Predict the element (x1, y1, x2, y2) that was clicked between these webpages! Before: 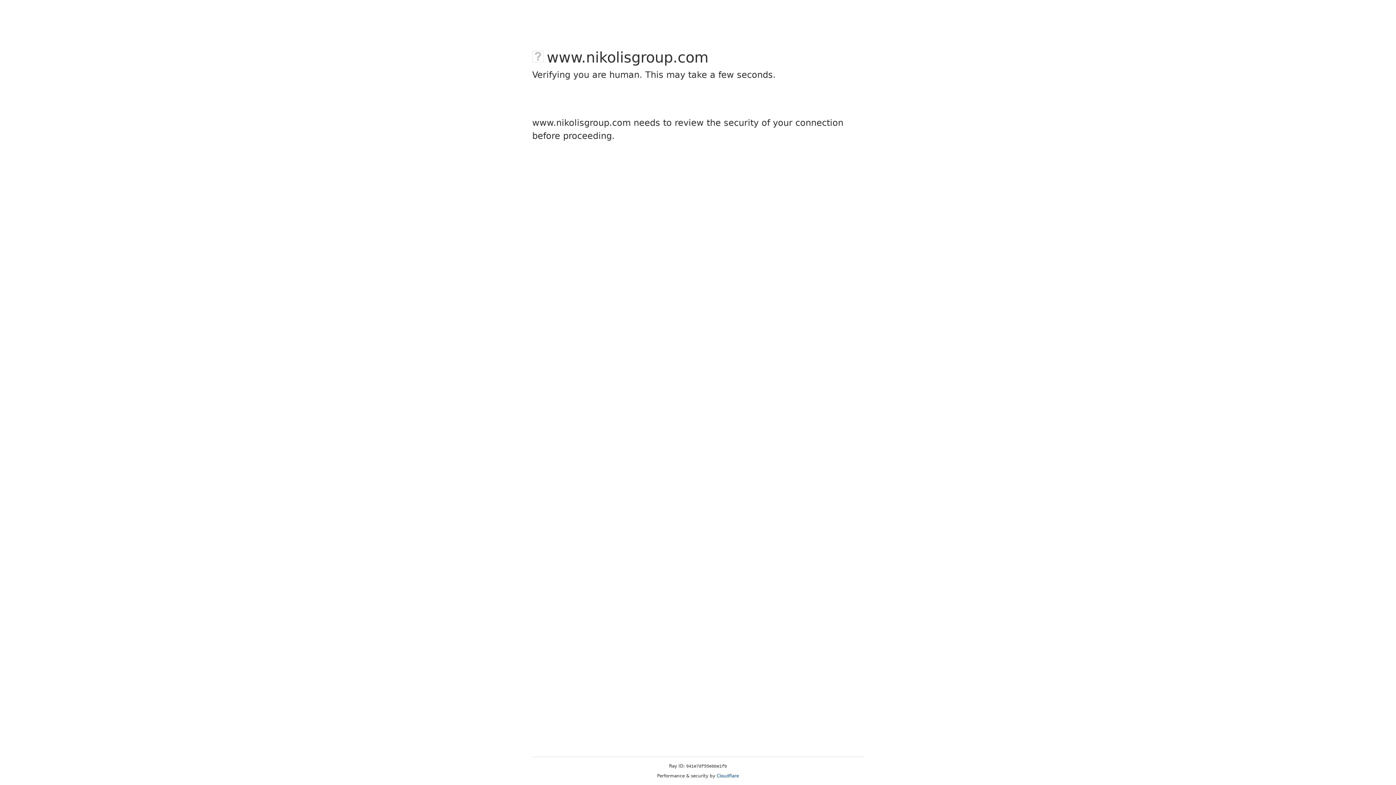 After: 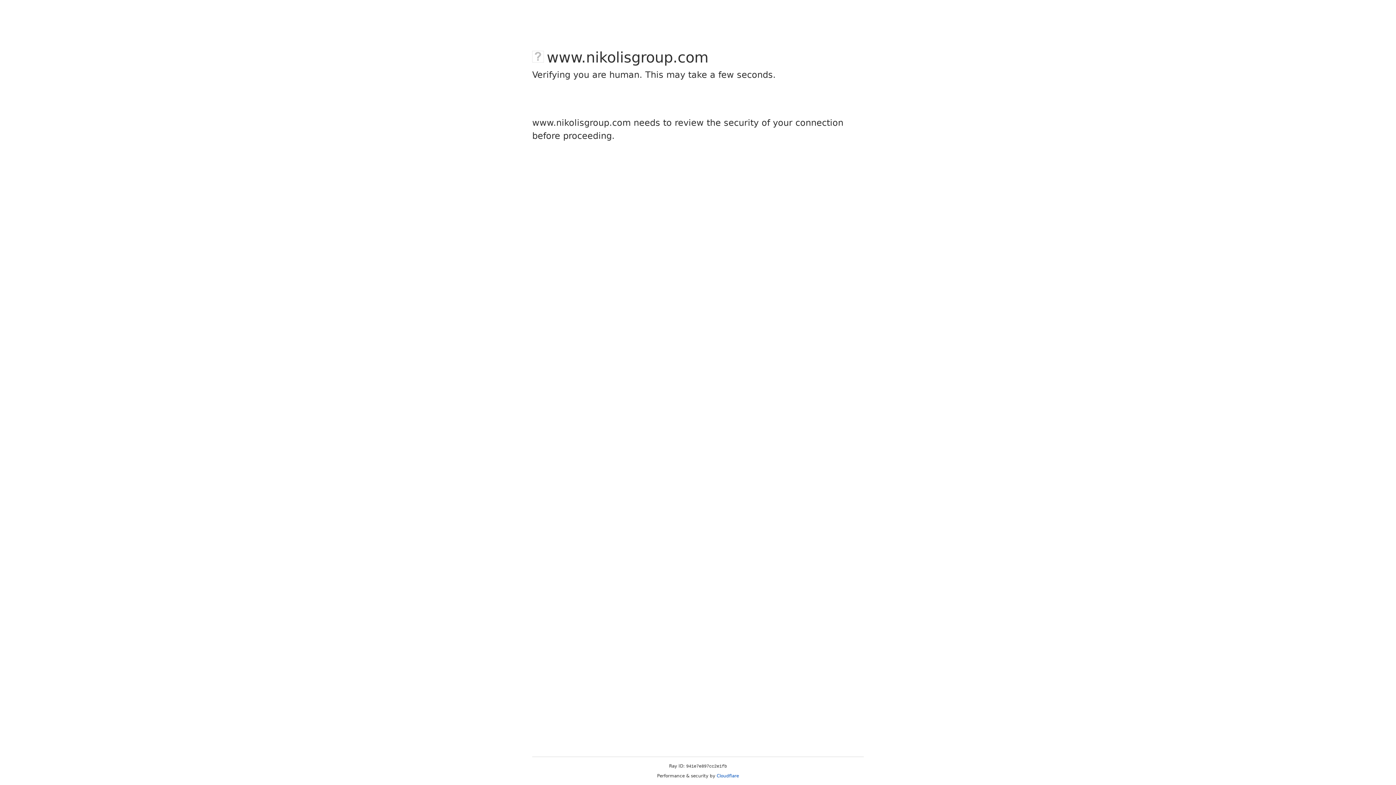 Action: label: Cloudflare bbox: (716, 773, 739, 778)